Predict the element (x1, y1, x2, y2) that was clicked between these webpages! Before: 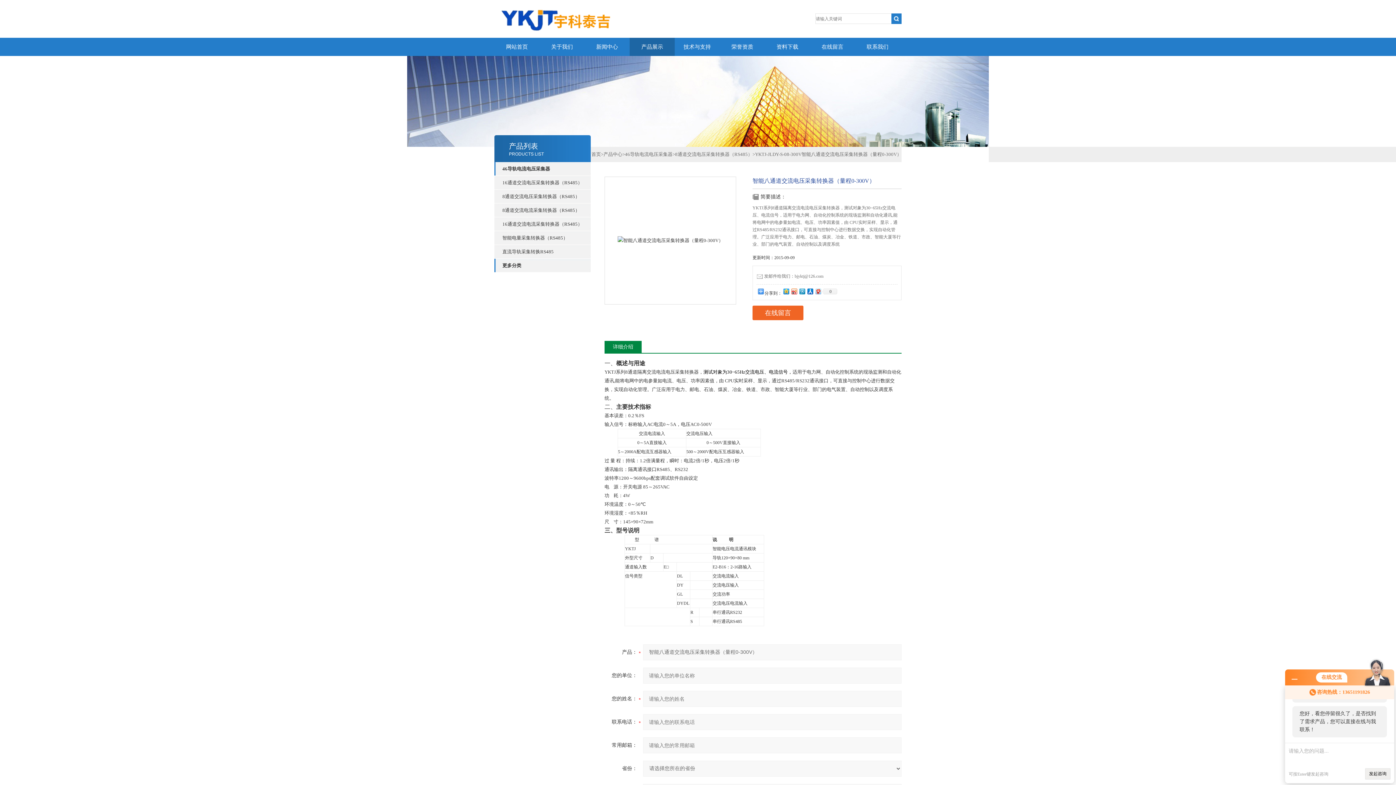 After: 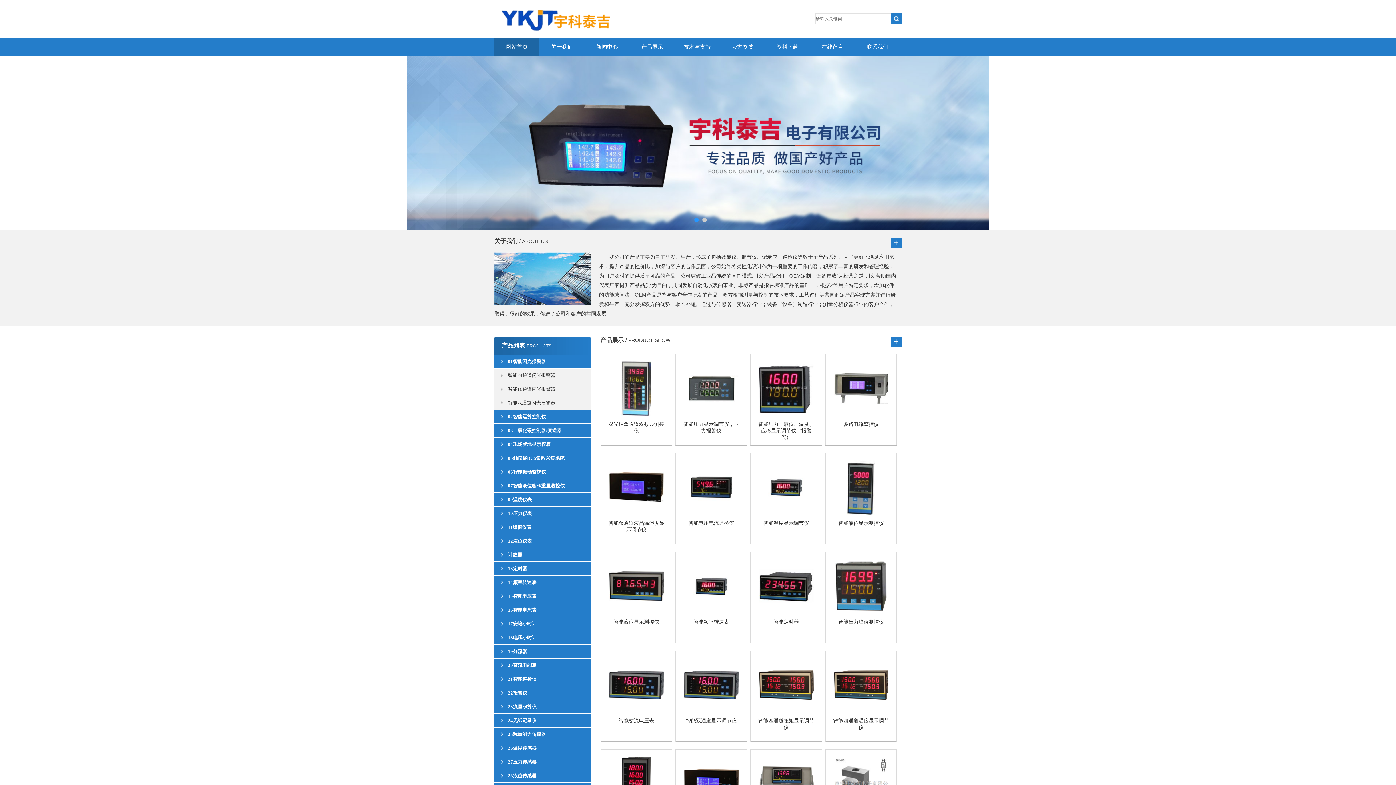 Action: bbox: (494, 0, 687, 5)